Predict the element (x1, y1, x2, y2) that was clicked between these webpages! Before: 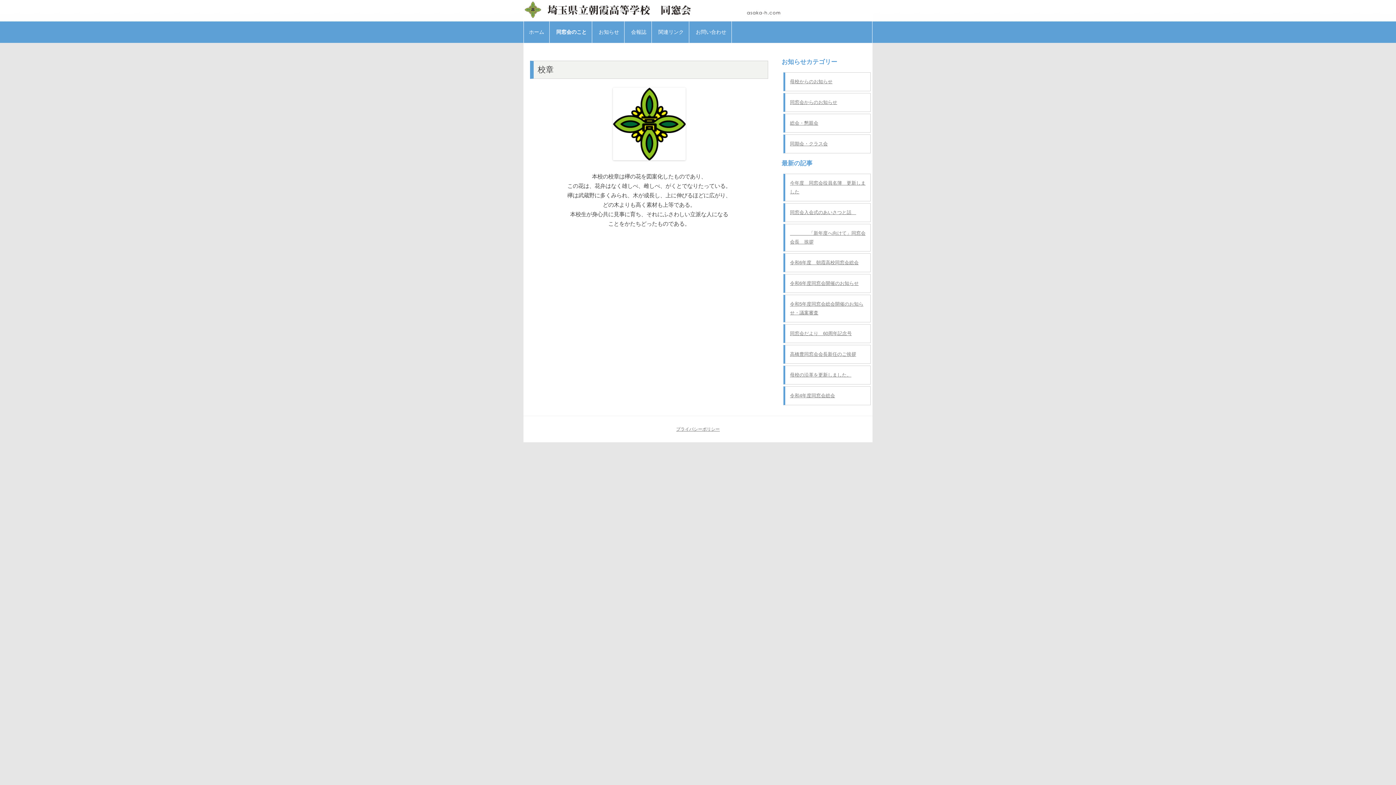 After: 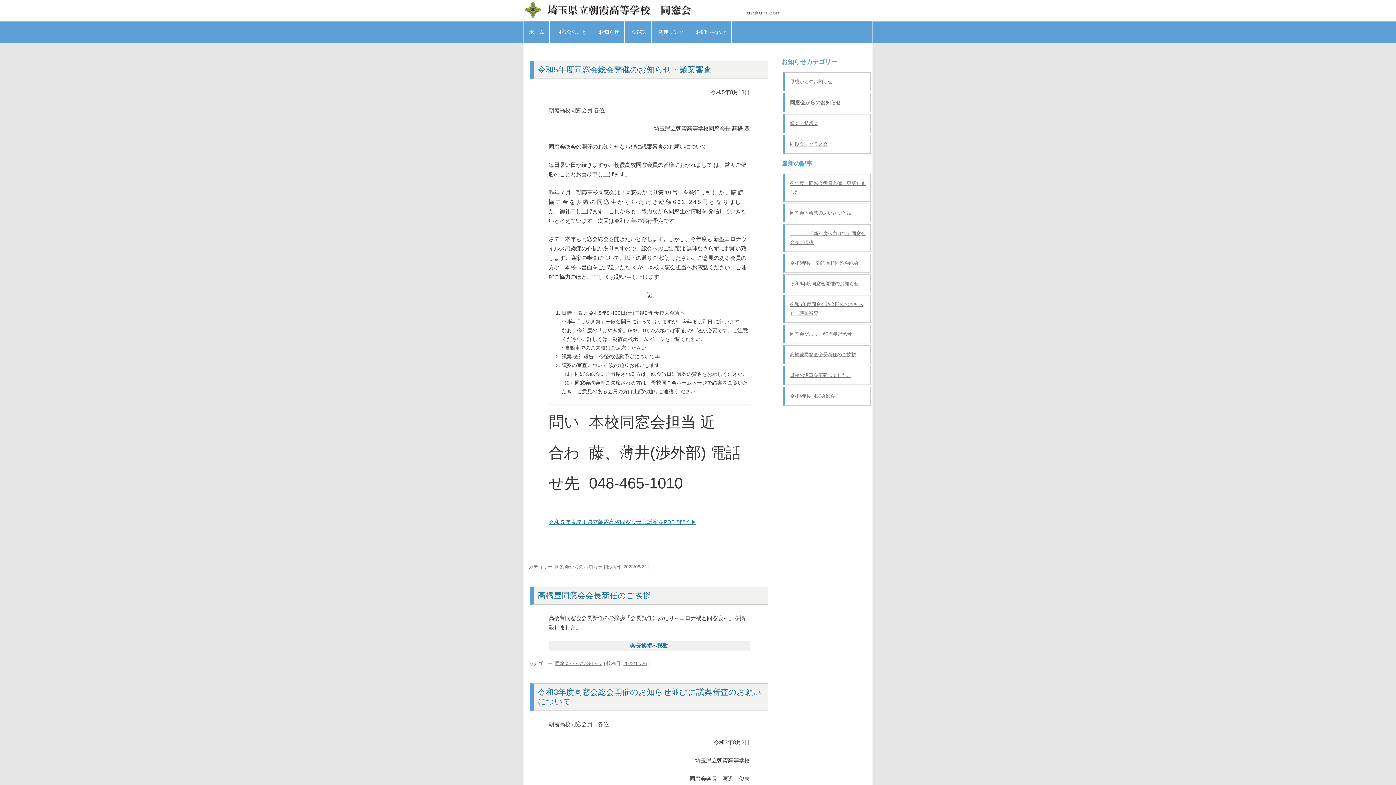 Action: label: 同窓会からのお知らせ bbox: (790, 99, 837, 105)